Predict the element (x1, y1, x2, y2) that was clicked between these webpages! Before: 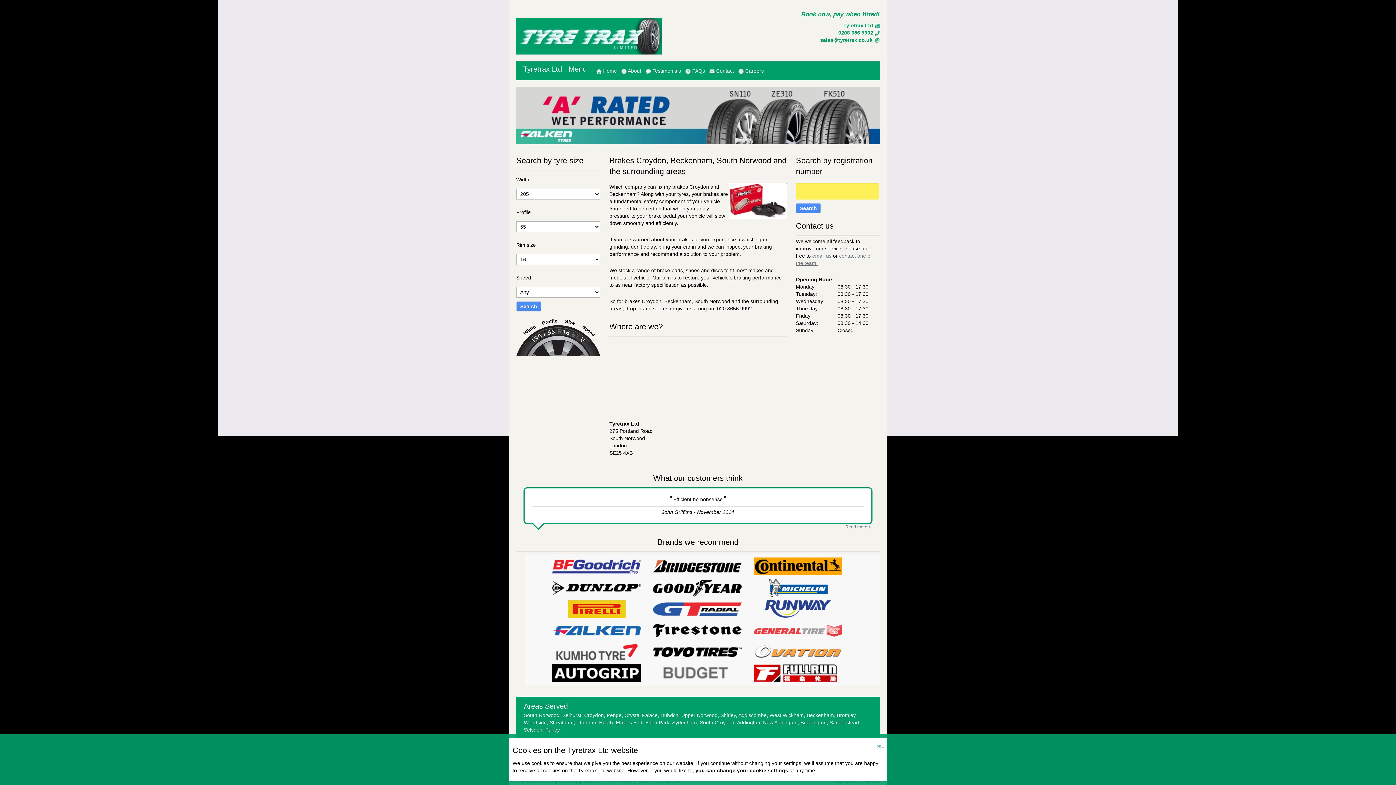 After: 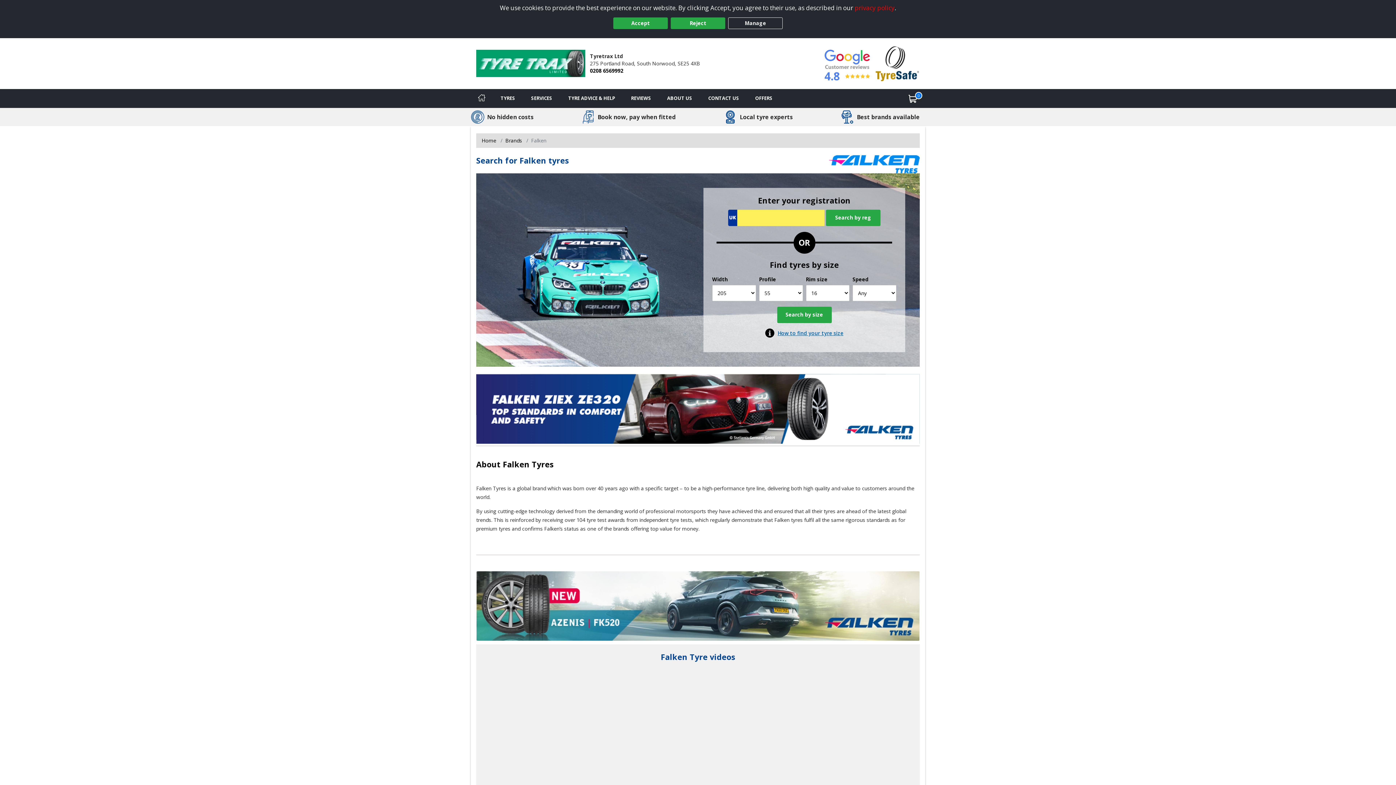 Action: bbox: (552, 625, 653, 631) label:  